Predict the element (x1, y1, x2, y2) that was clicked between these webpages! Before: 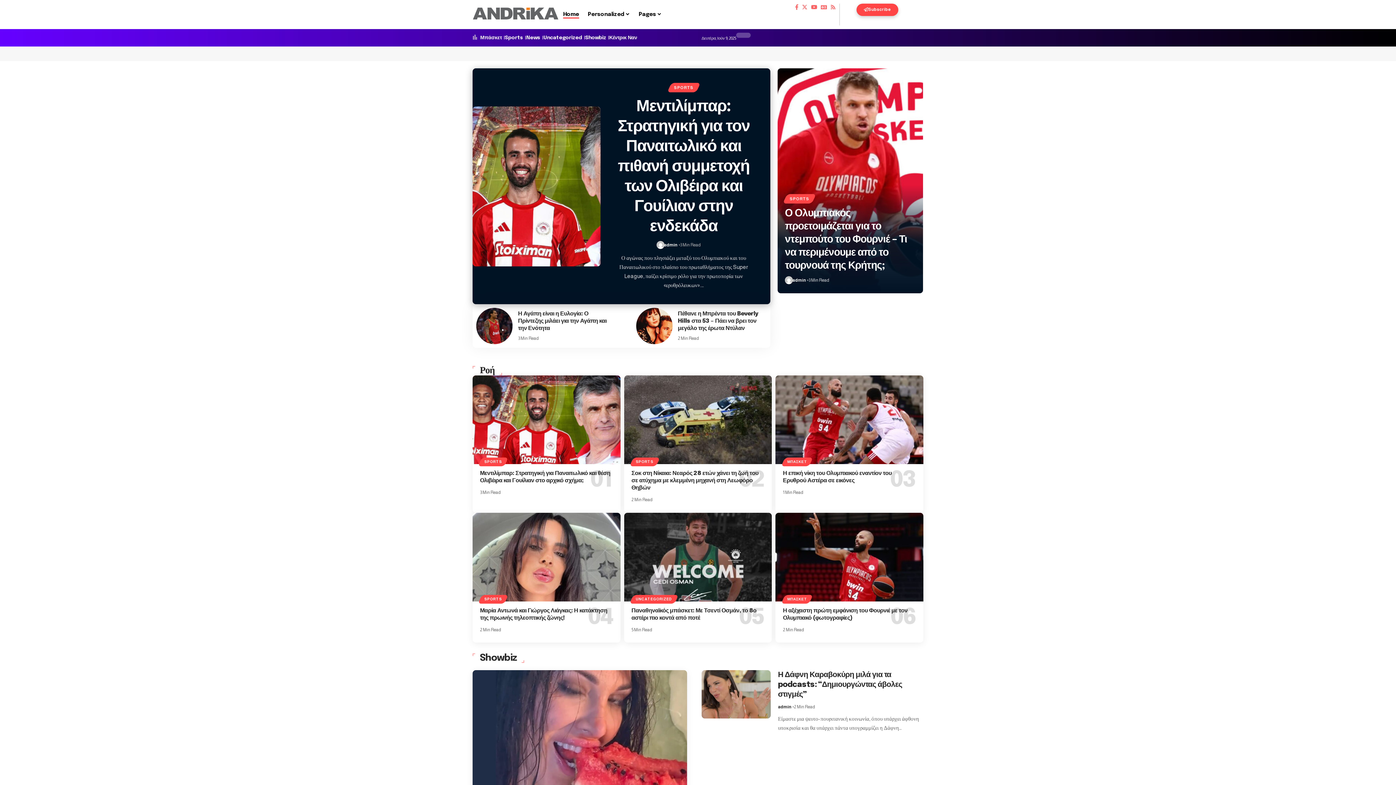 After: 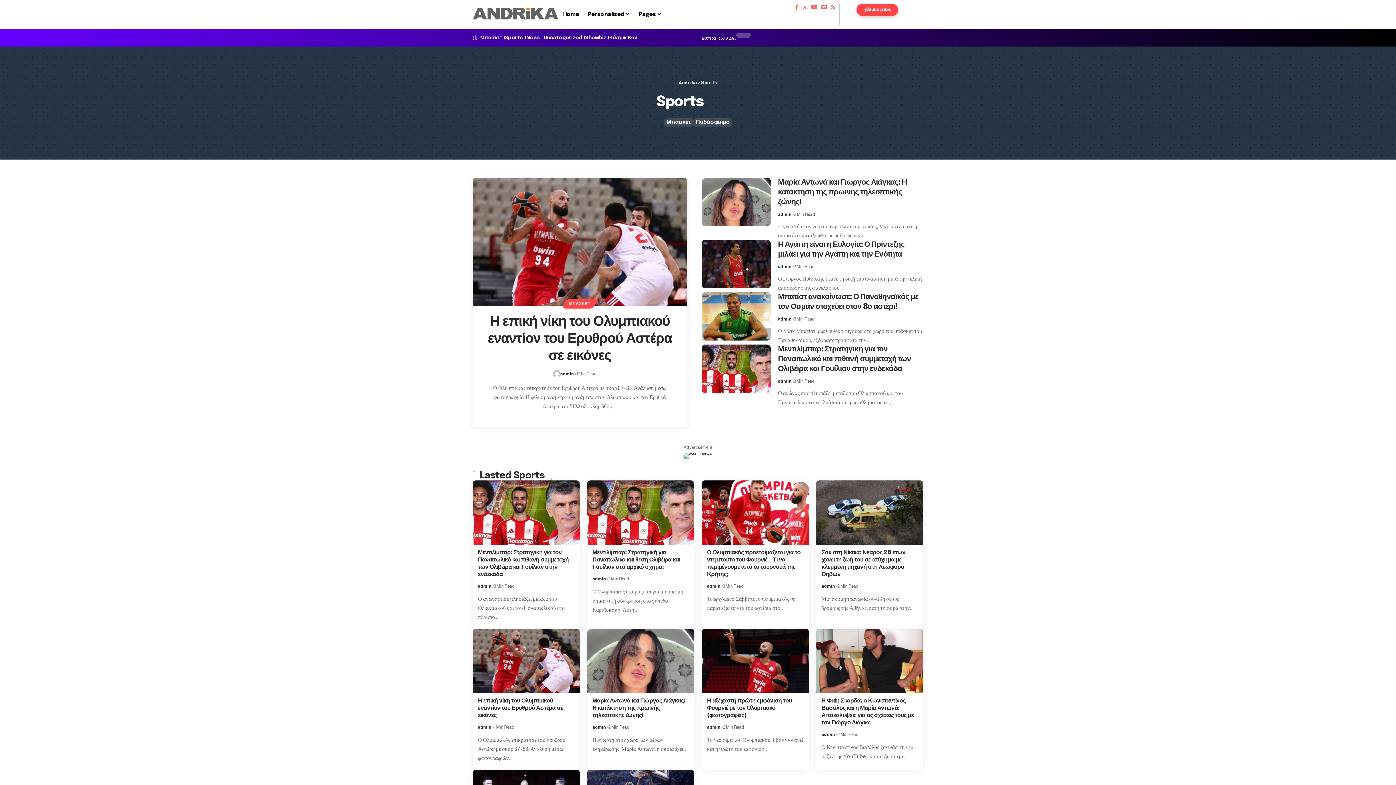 Action: bbox: (669, 82, 698, 92) label: SPORTS